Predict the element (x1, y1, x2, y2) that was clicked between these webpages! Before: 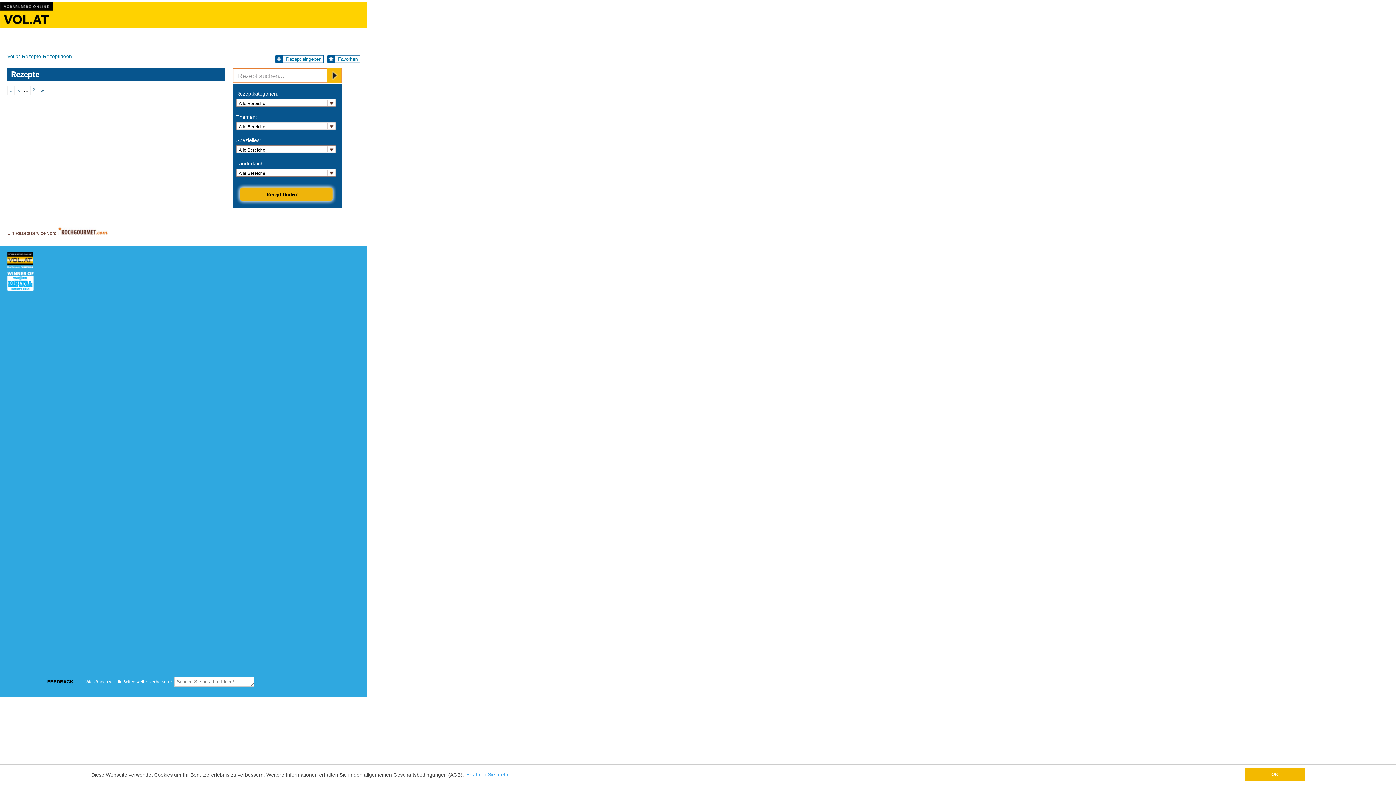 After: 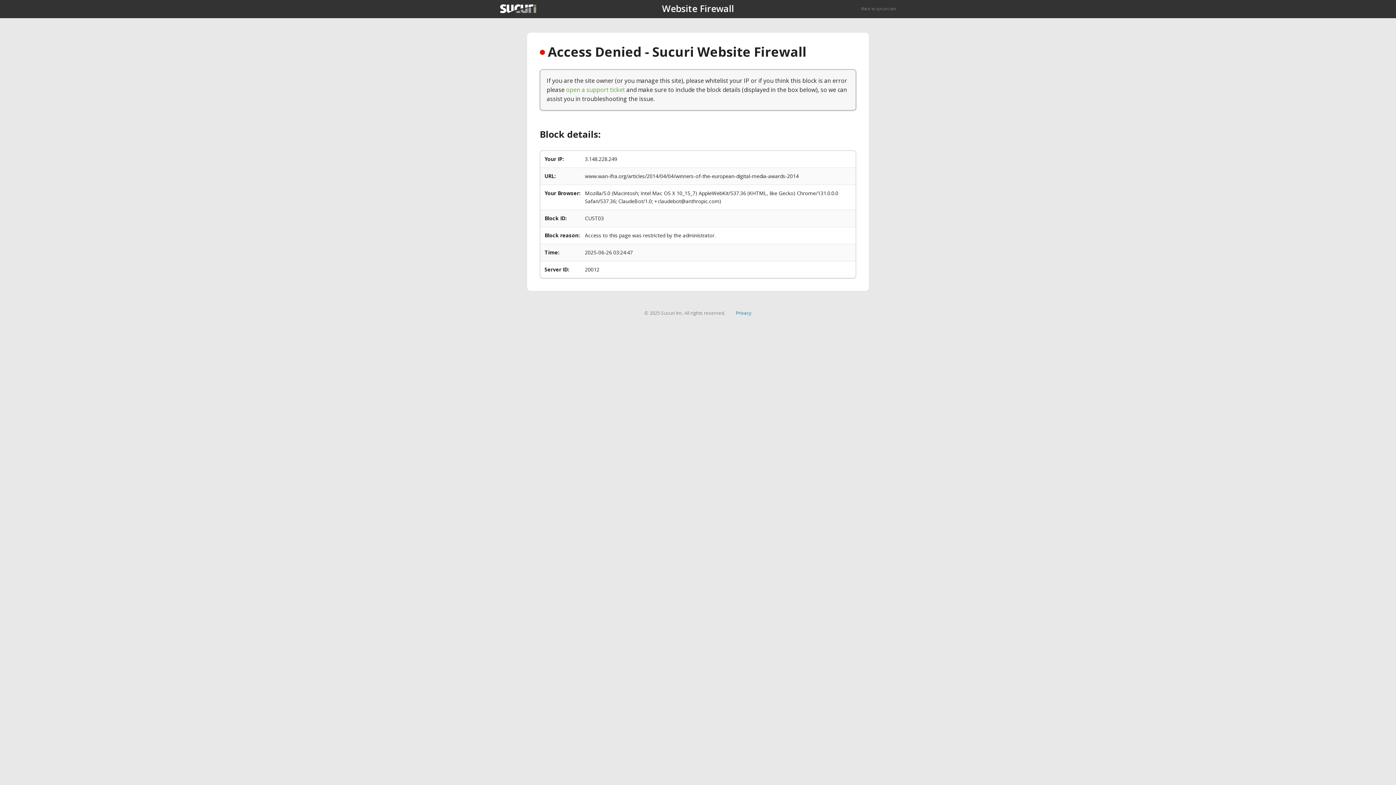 Action: bbox: (7, 272, 33, 291)